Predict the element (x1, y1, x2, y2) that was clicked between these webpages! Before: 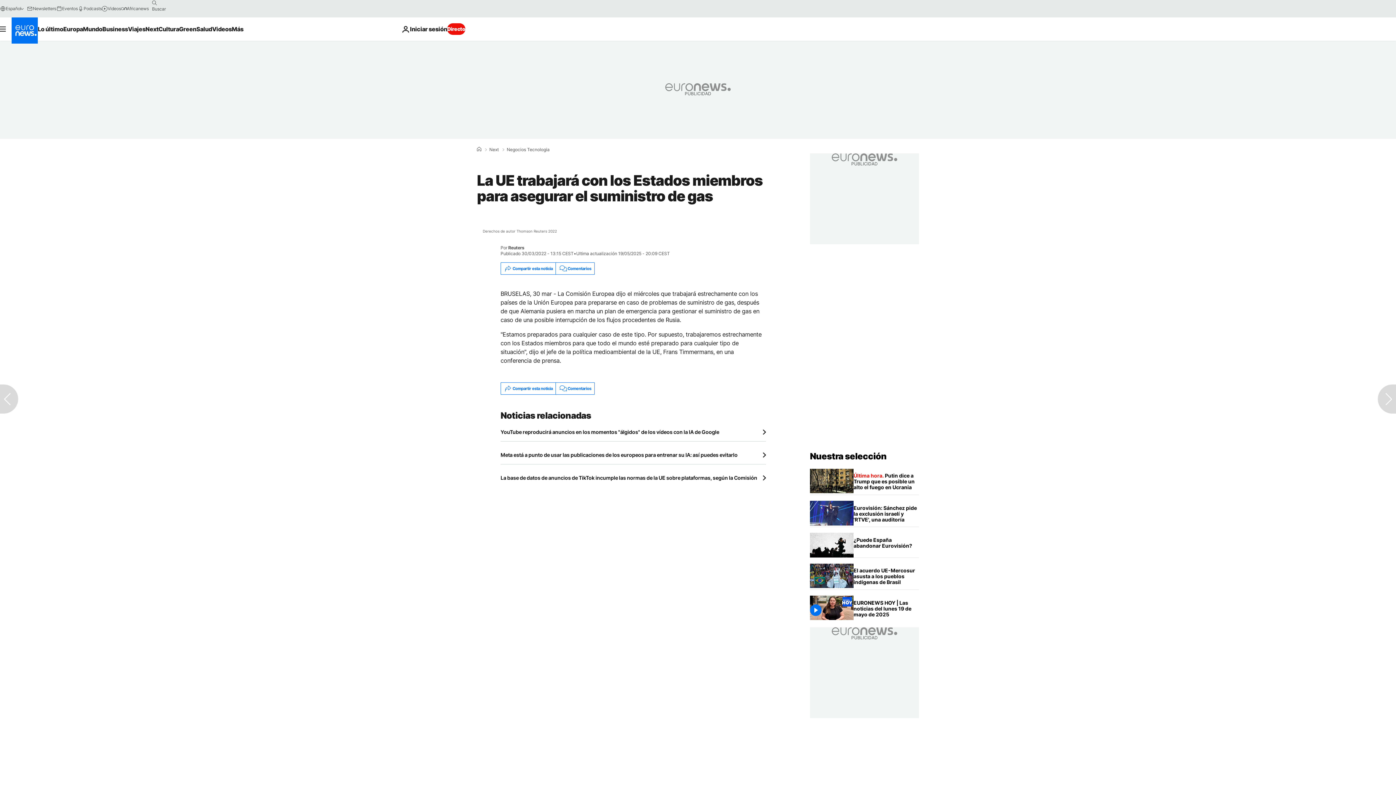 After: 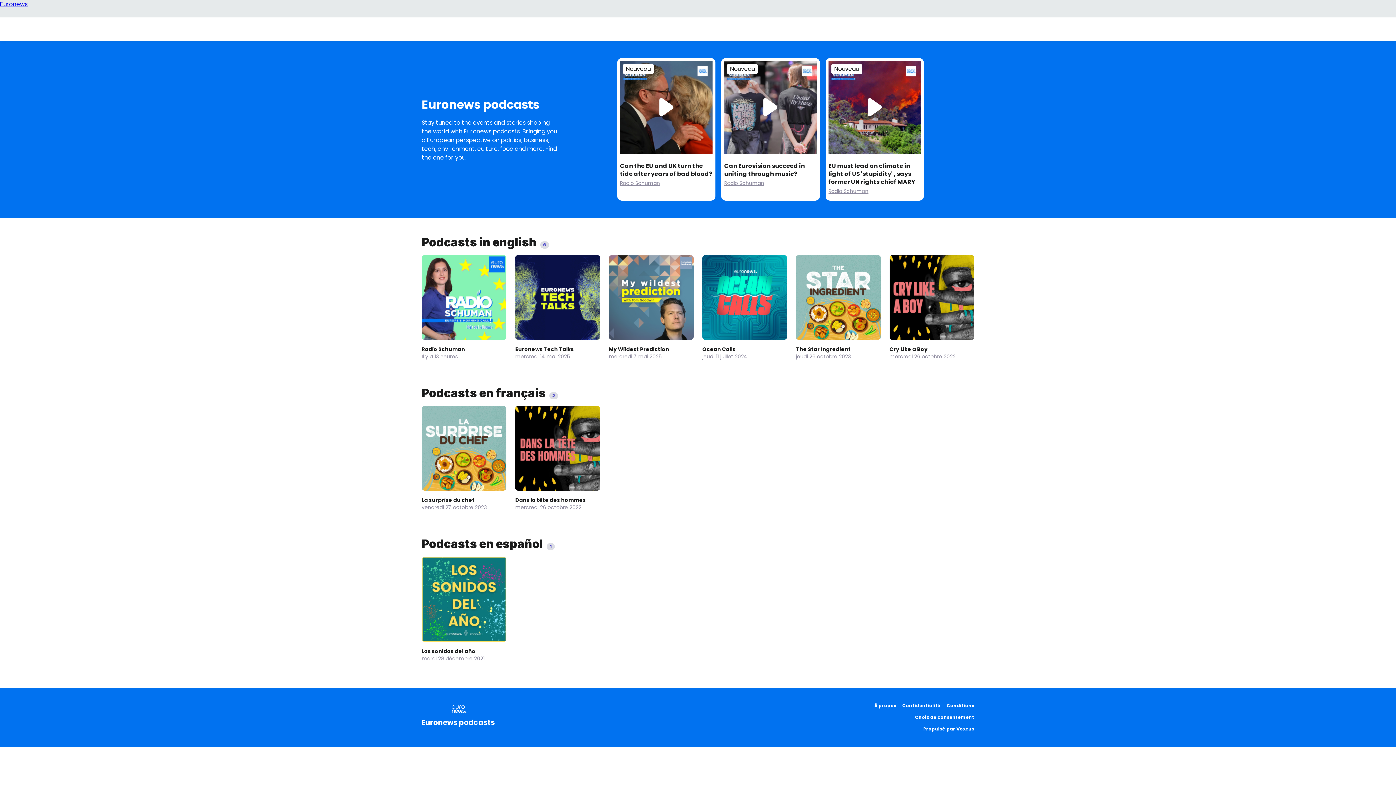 Action: label: Podcasts bbox: (77, 5, 101, 11)